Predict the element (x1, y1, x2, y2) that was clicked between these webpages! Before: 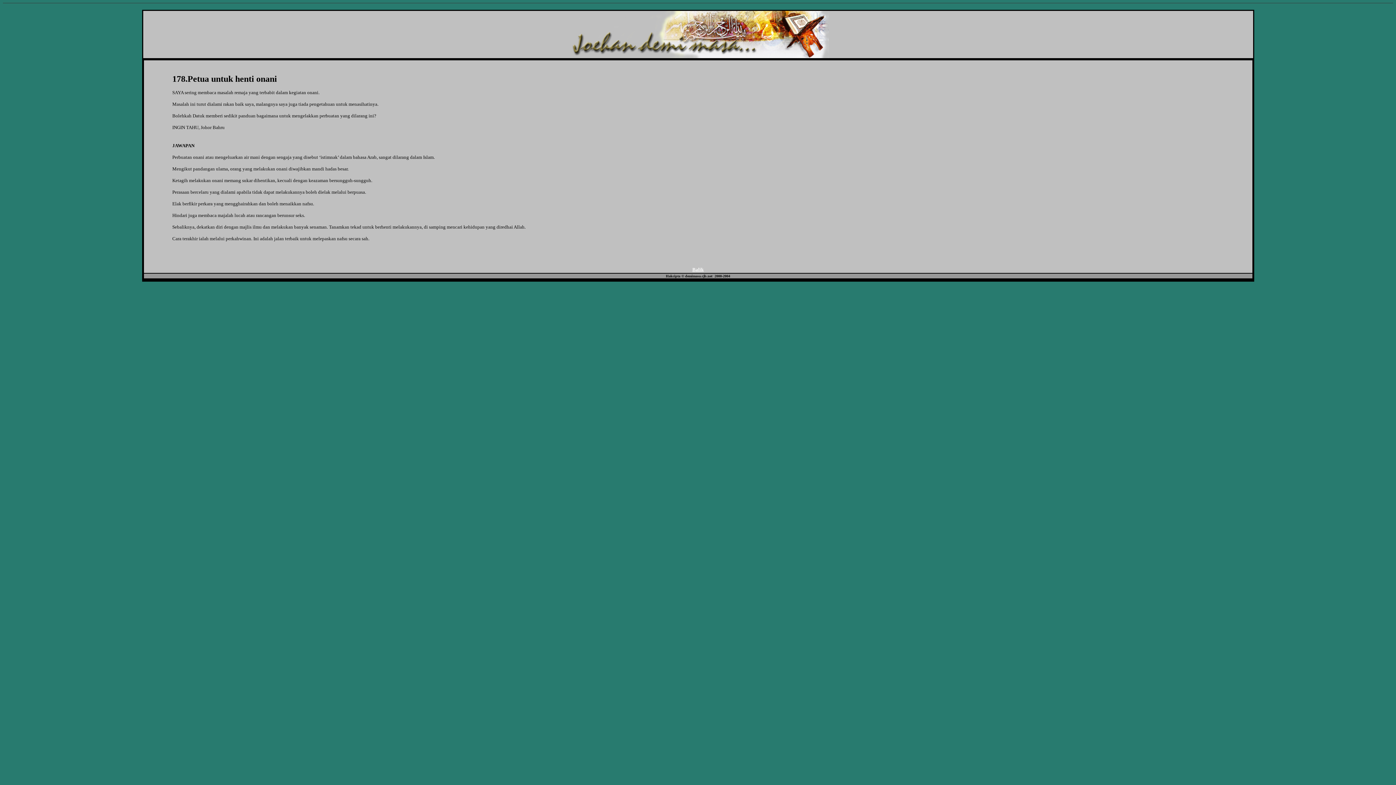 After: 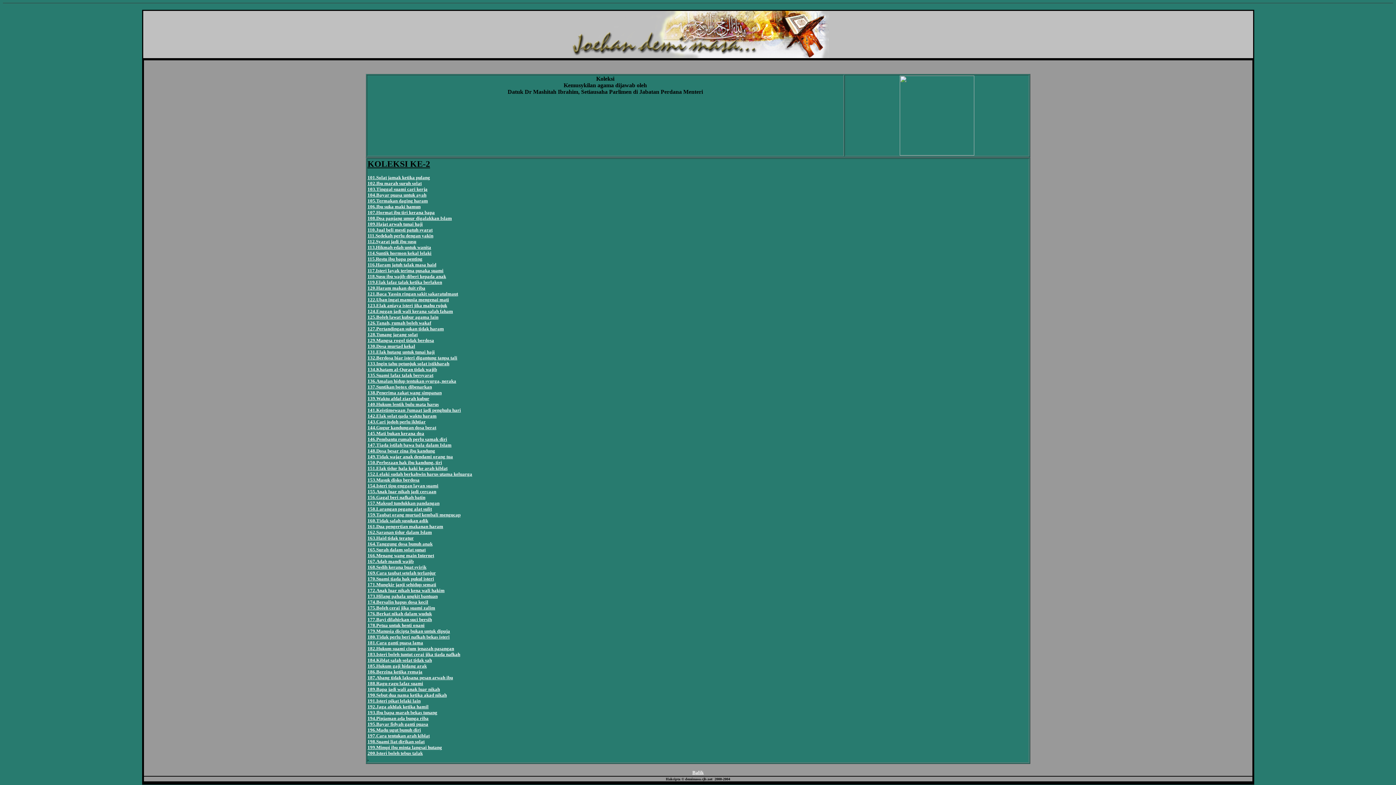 Action: label: Balik bbox: (692, 266, 703, 272)